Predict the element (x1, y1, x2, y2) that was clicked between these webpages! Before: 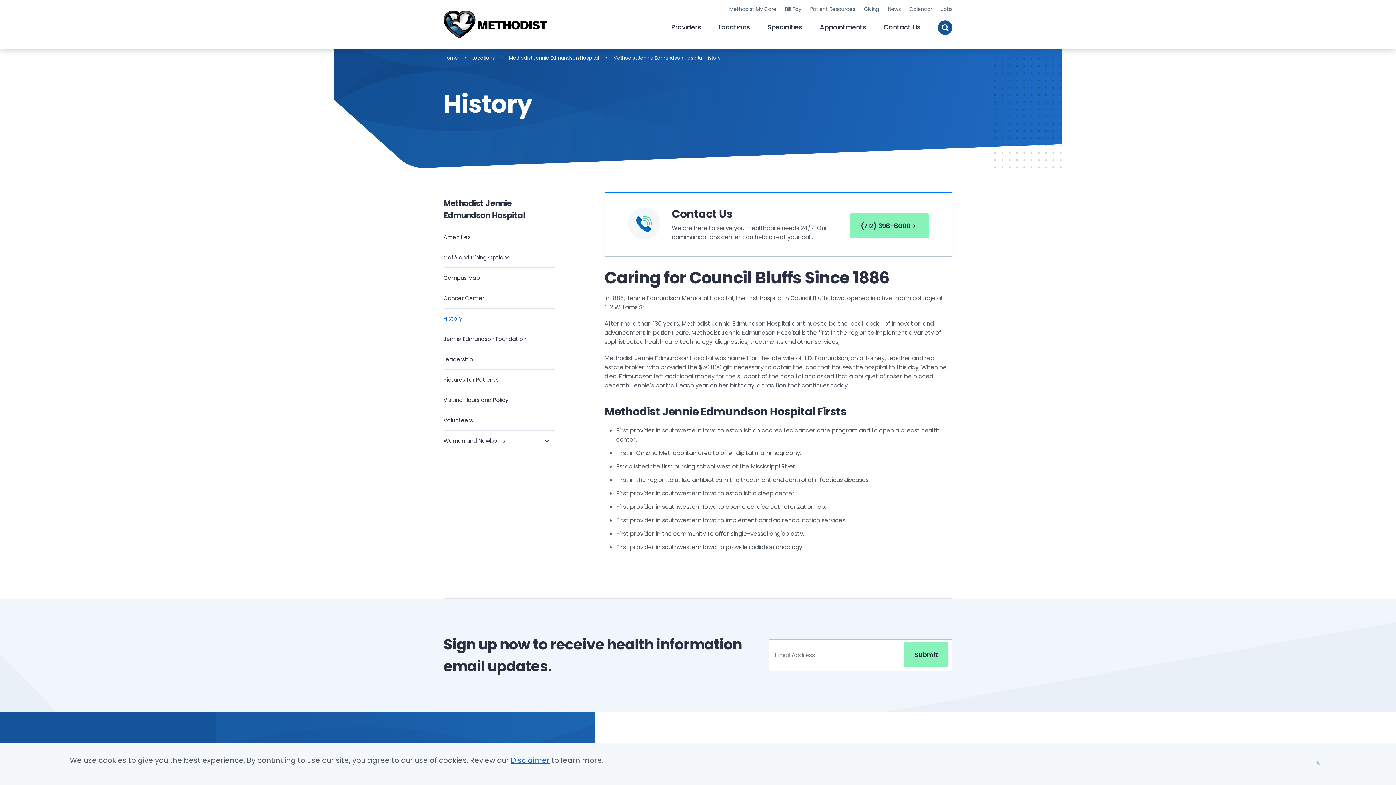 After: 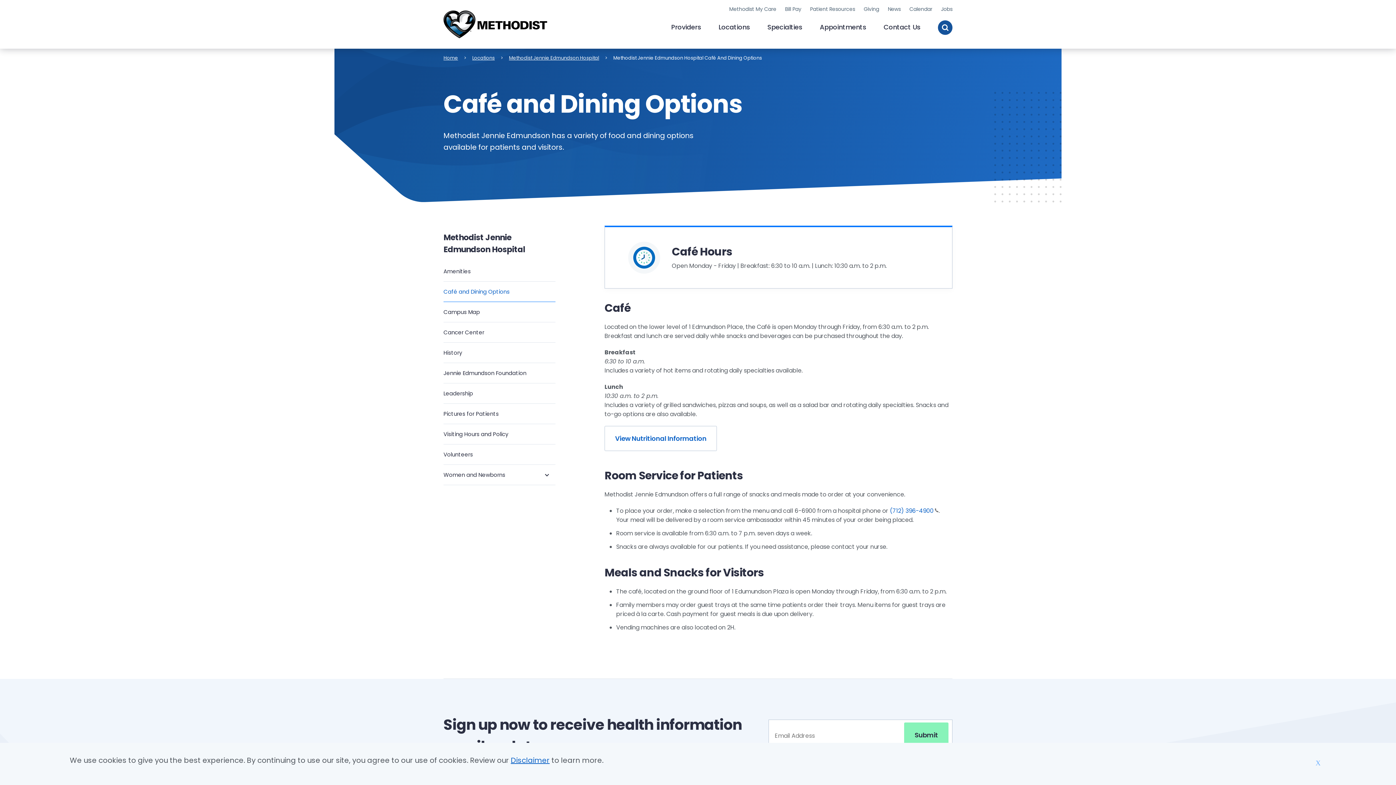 Action: bbox: (443, 247, 555, 268) label: Café and Dining Options